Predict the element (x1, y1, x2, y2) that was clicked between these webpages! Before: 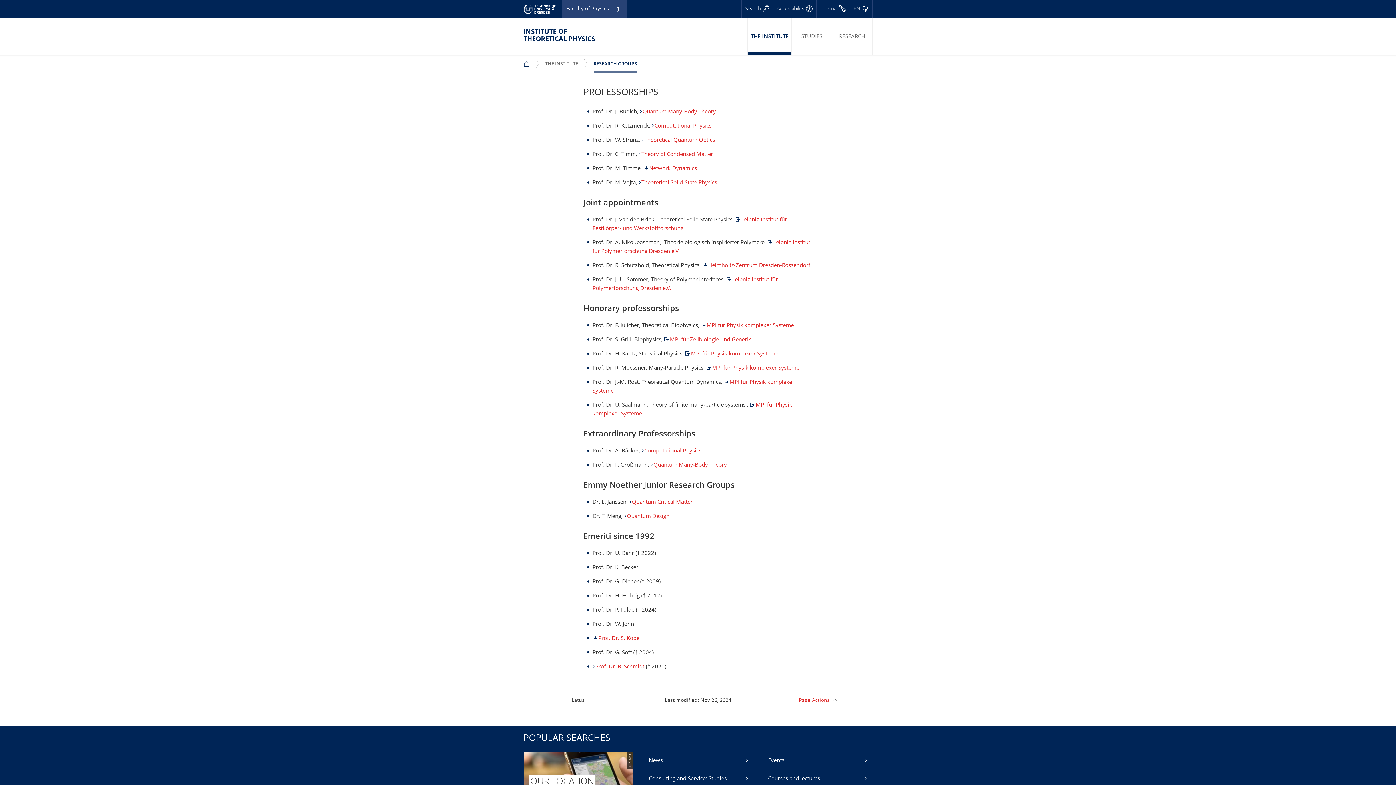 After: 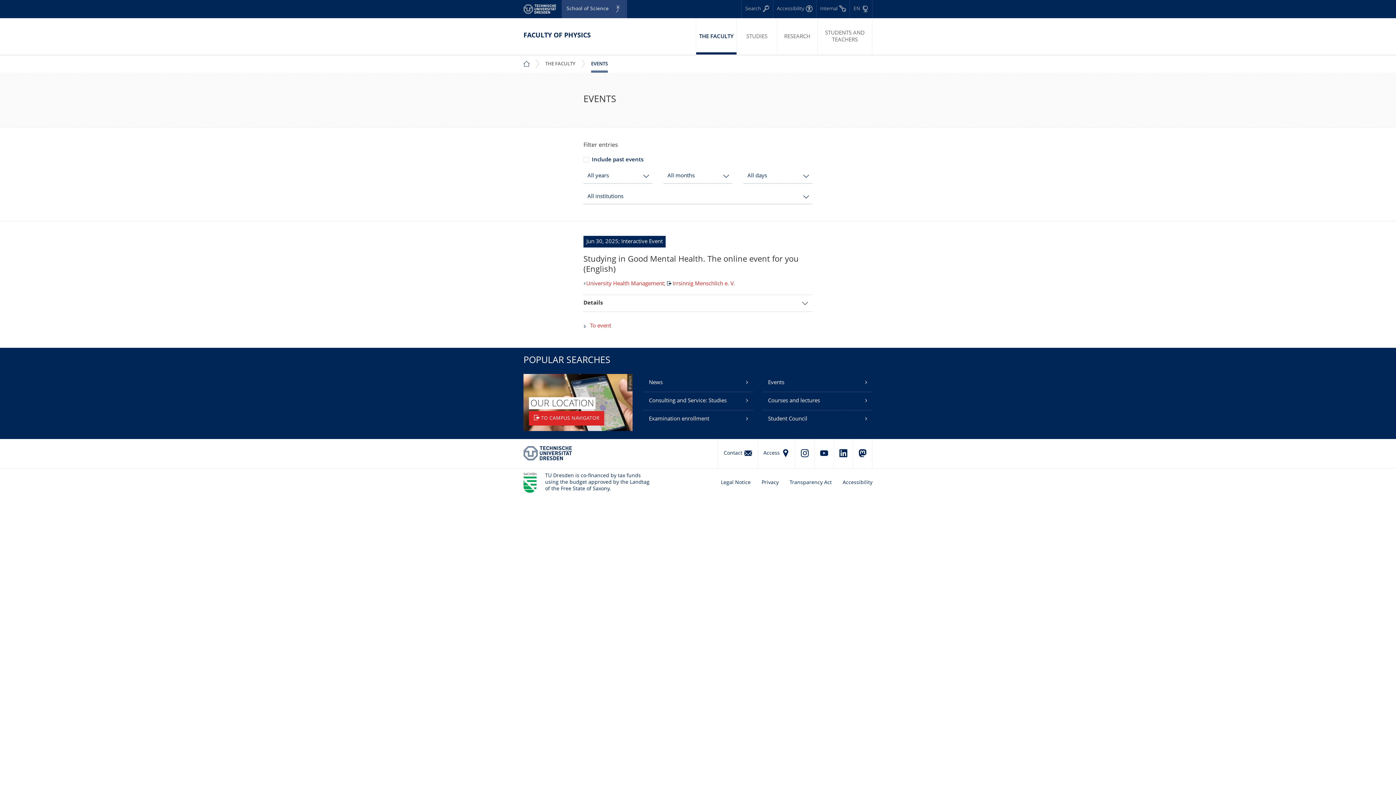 Action: bbox: (762, 752, 872, 770) label: Events